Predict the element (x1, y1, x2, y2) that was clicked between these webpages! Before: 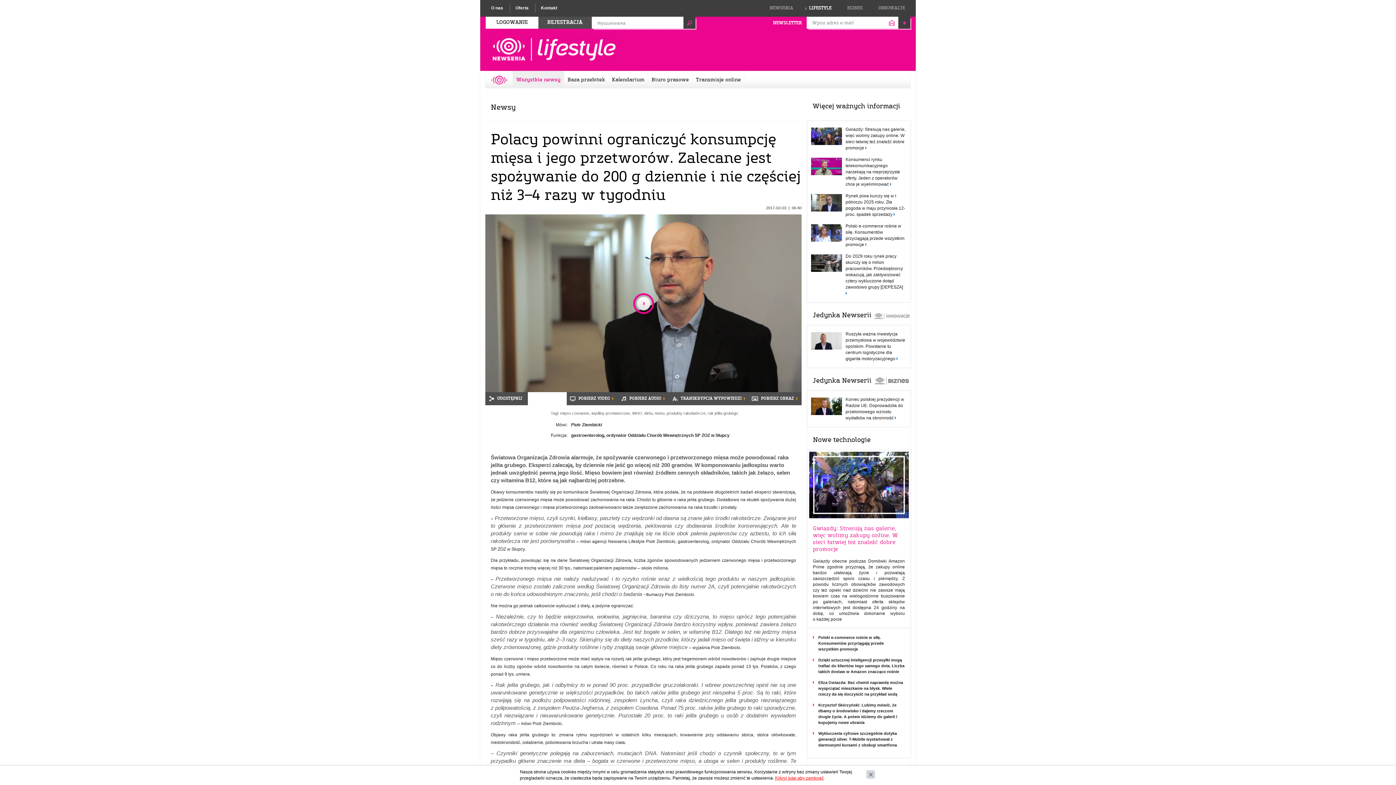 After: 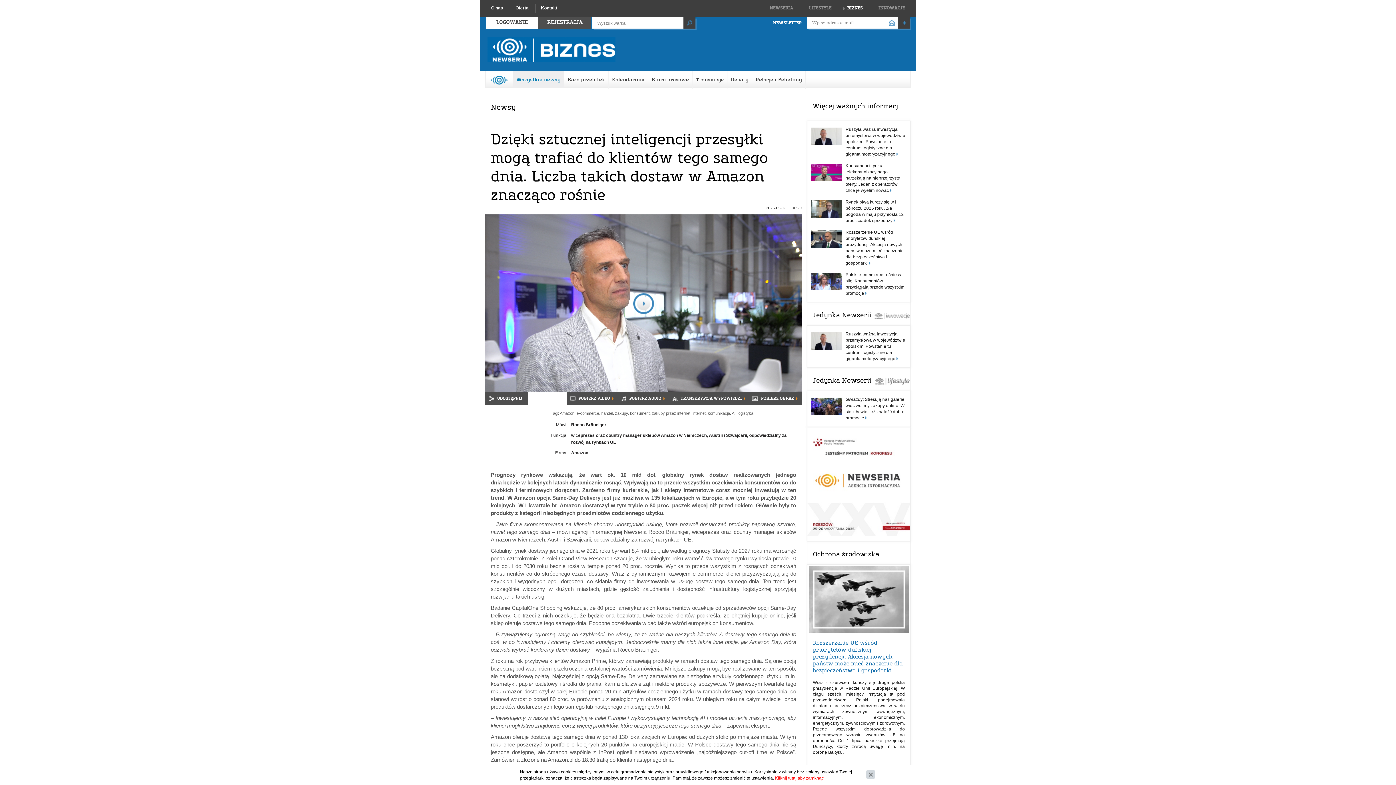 Action: label: Dzięki sztucznej inteligencji przesyłki mogą trafiać do klientów tego samego dnia. Liczba takich dostaw w Amazon znacząco rośnie bbox: (813, 656, 905, 675)